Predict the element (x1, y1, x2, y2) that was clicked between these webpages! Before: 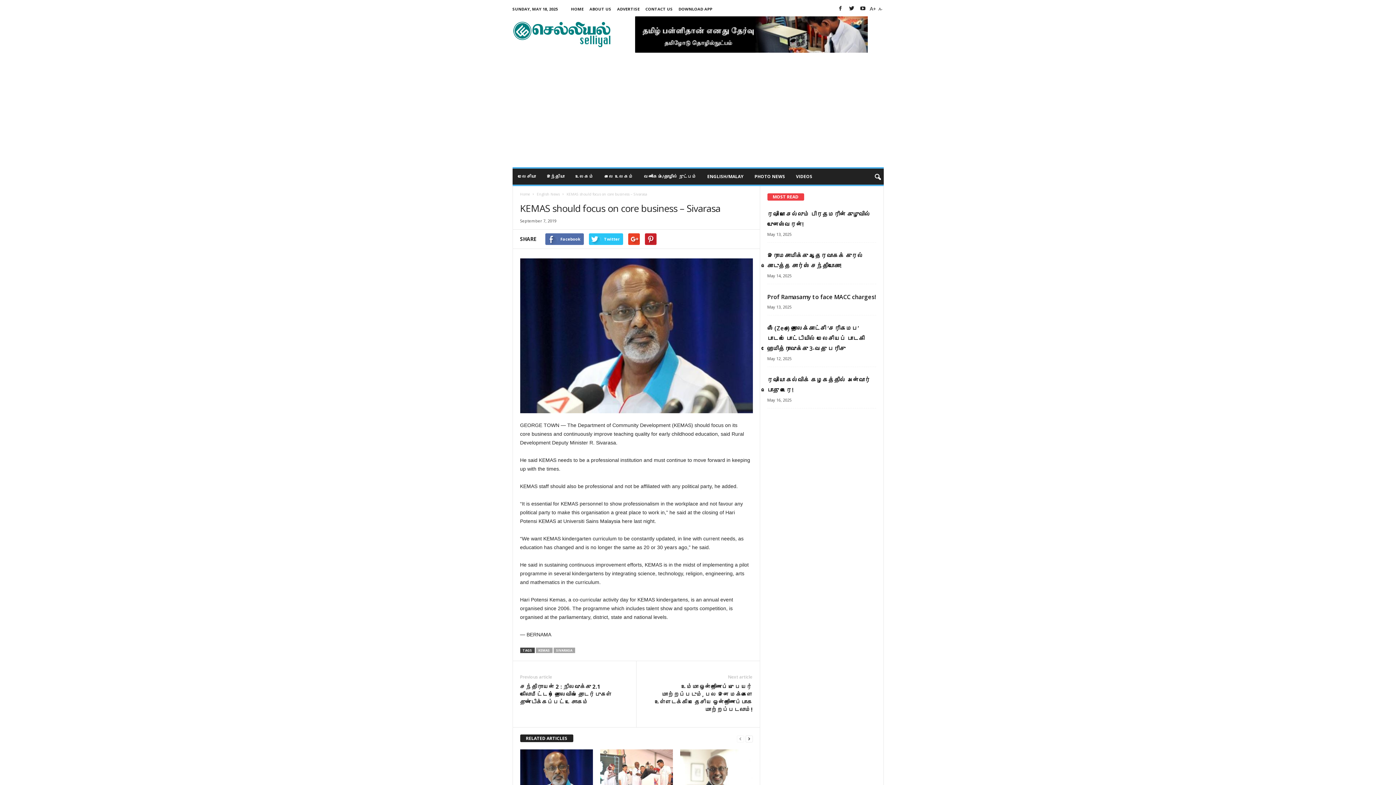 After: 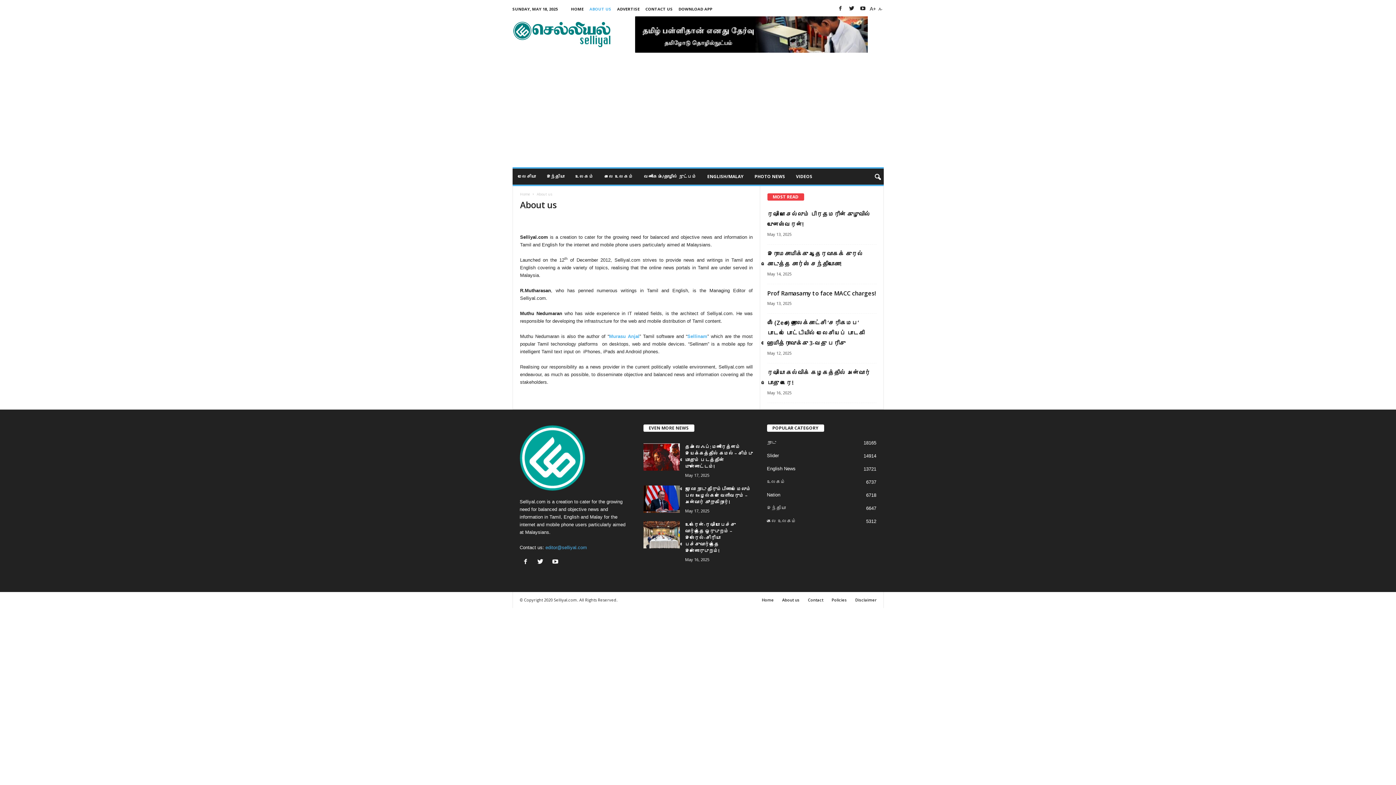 Action: bbox: (589, 6, 611, 11) label: ABOUT US